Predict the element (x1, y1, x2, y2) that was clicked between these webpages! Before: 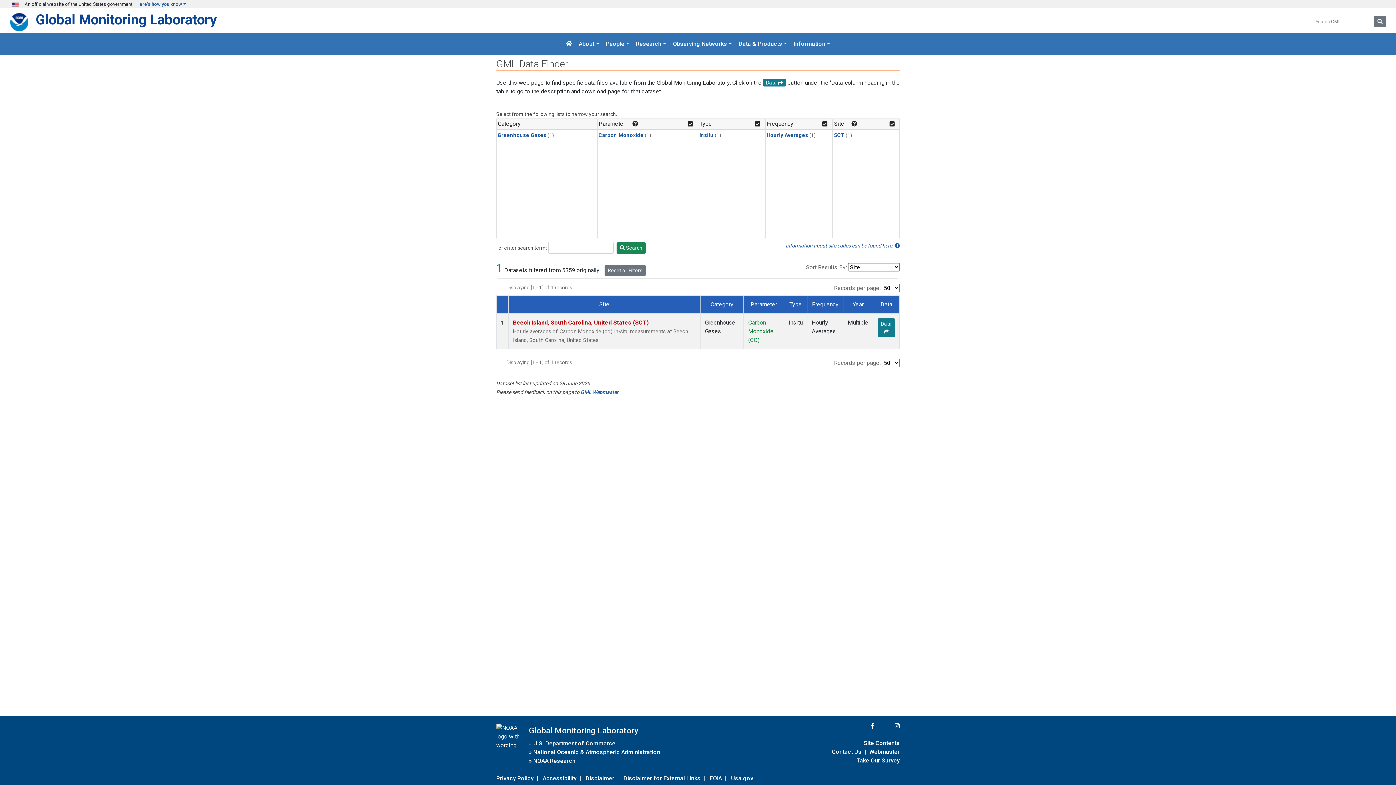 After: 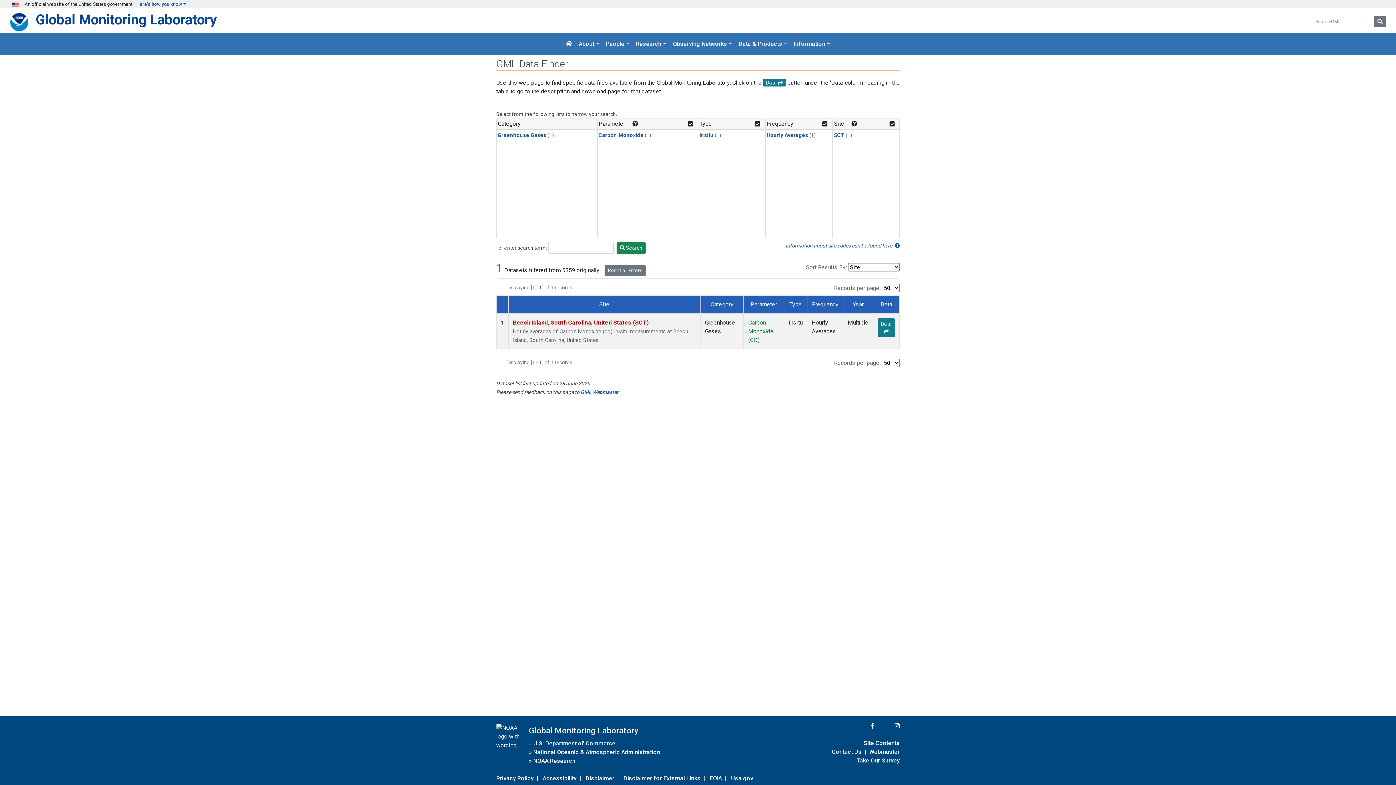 Action: bbox: (834, 132, 844, 138) label: SCT